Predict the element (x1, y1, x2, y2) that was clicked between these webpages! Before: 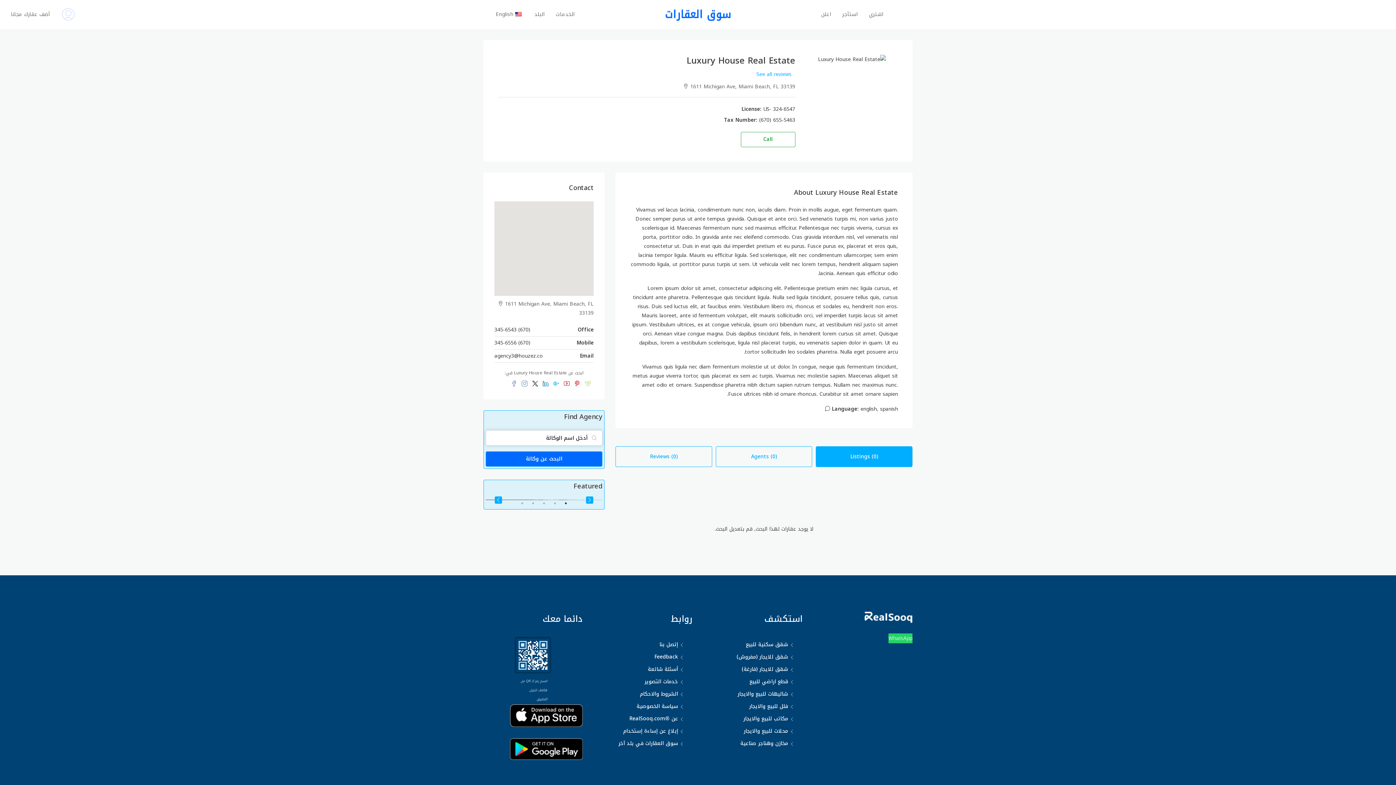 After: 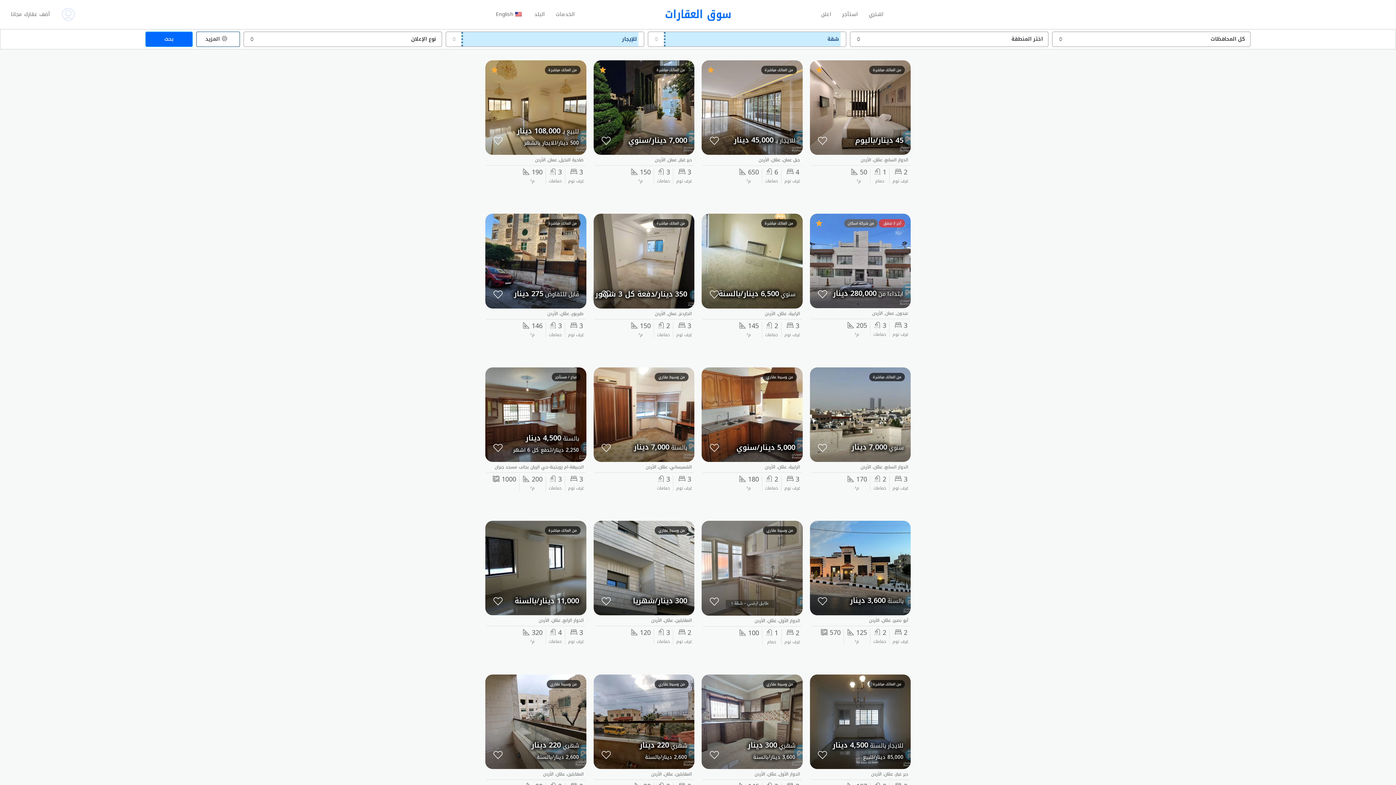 Action: label: شقق للايجار (فارغة) bbox: (742, 664, 793, 674)